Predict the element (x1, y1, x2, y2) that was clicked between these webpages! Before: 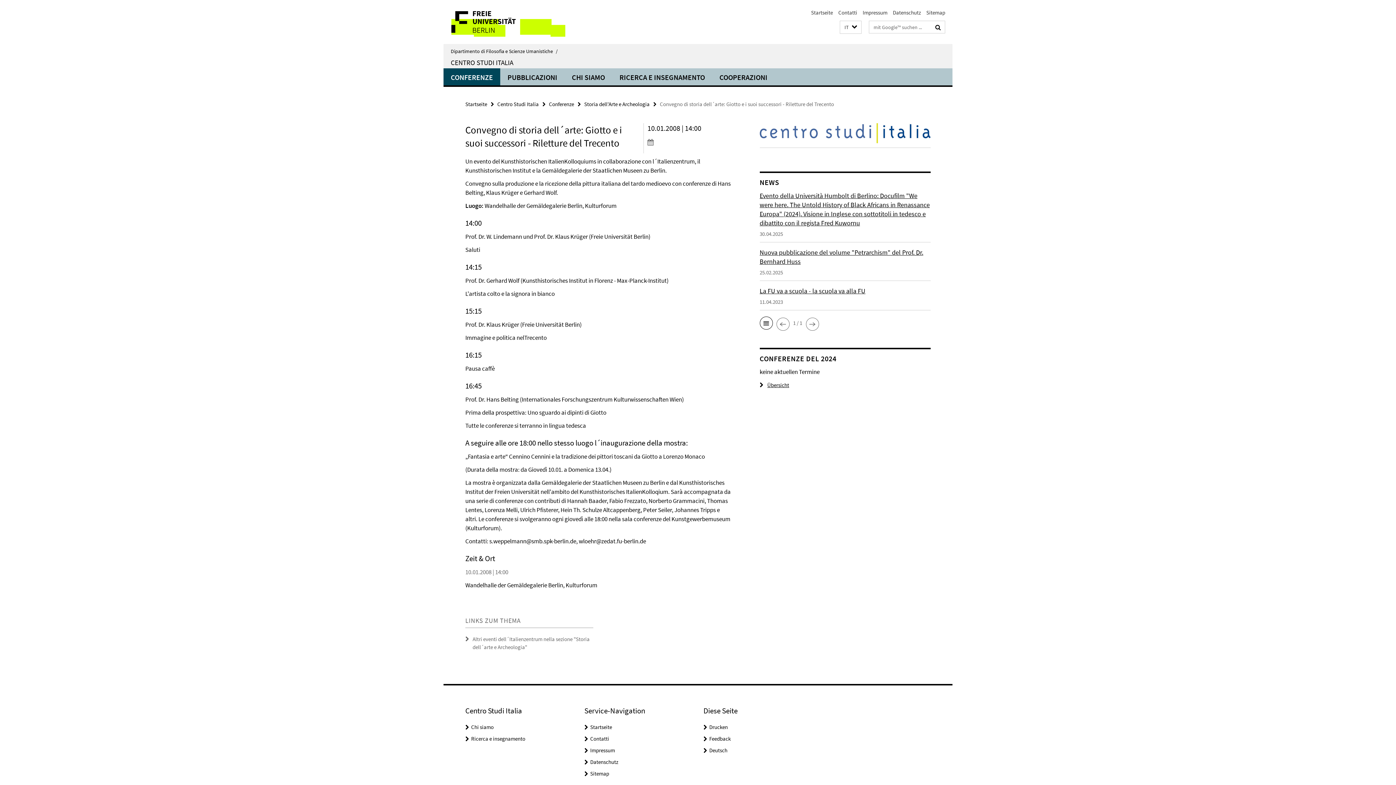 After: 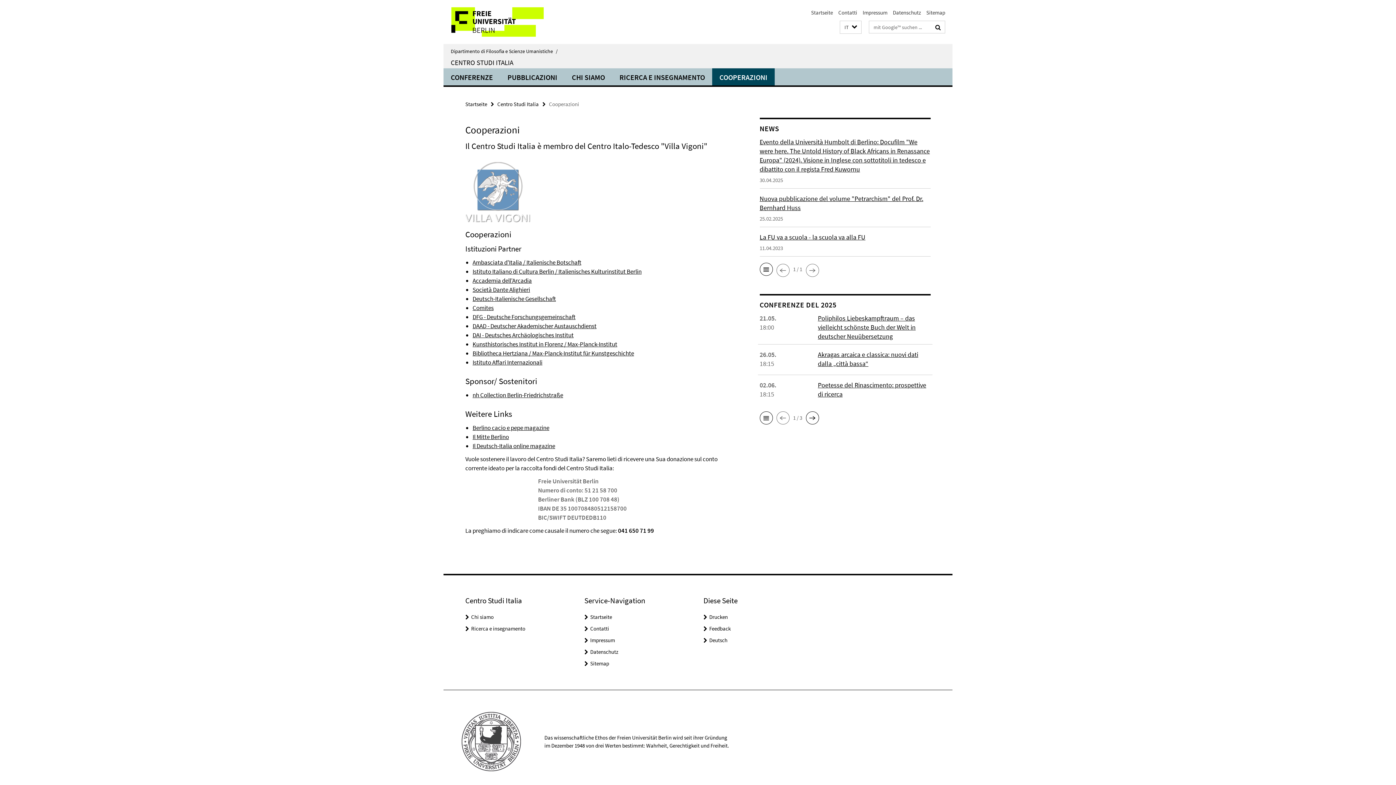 Action: label: COOPERAZIONI bbox: (712, 68, 774, 85)